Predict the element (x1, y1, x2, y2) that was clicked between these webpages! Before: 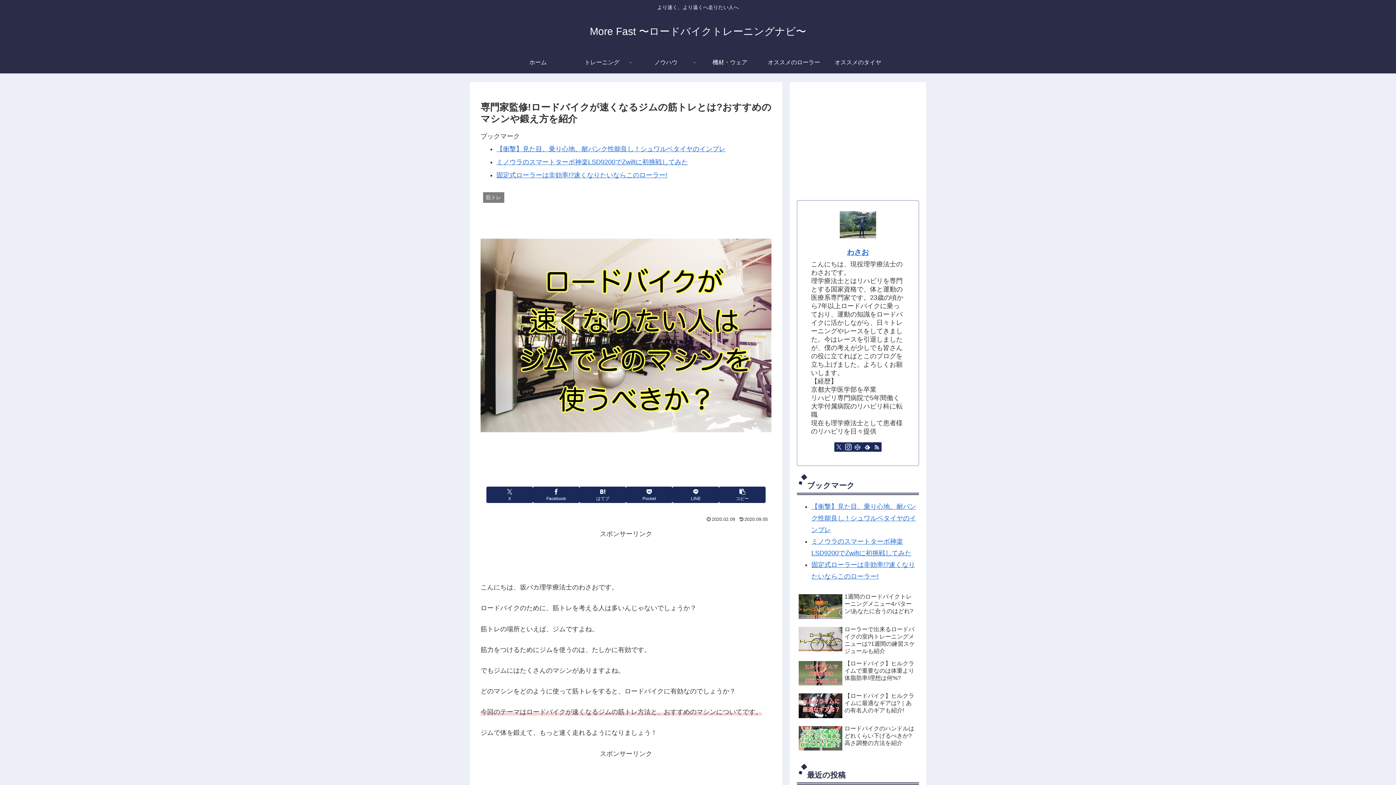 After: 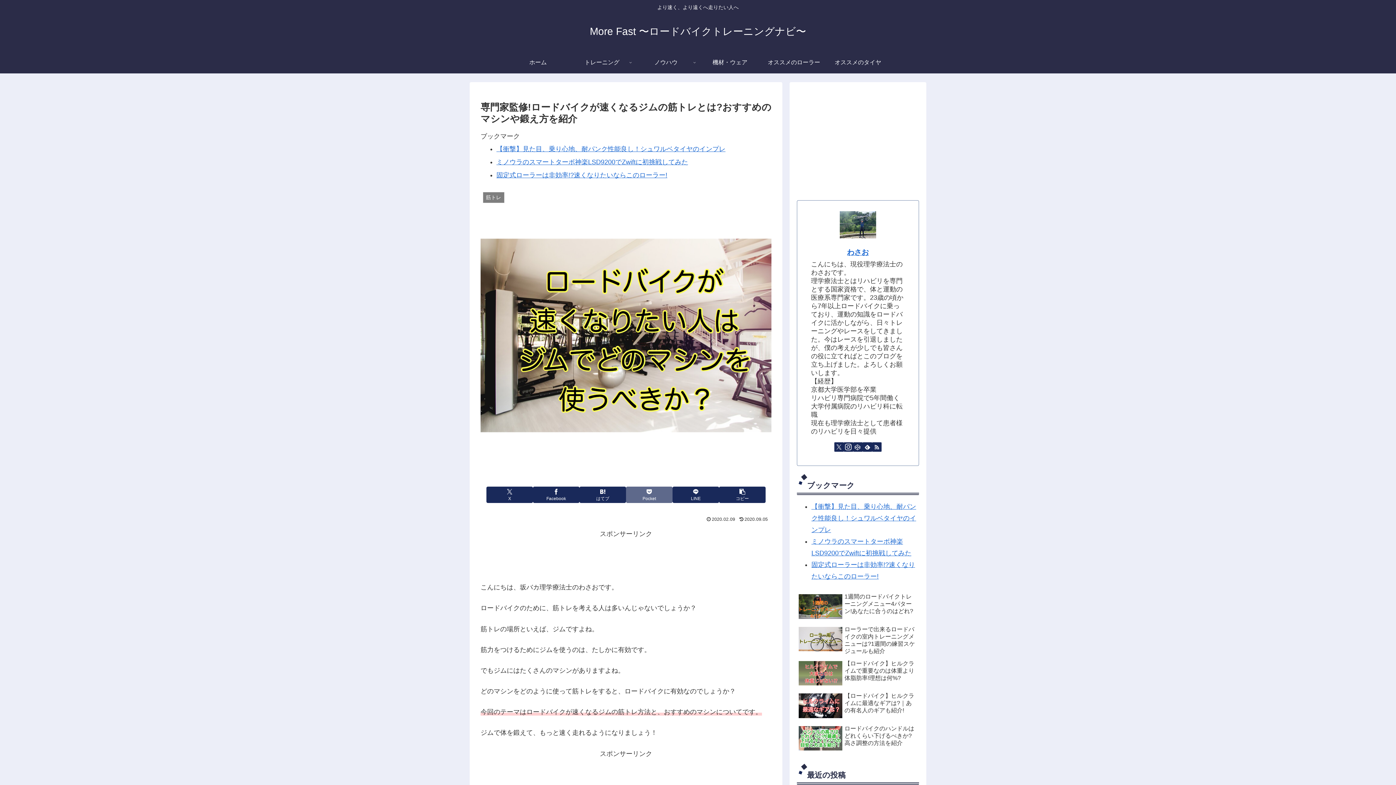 Action: label: Pocketに保存 bbox: (626, 486, 672, 503)